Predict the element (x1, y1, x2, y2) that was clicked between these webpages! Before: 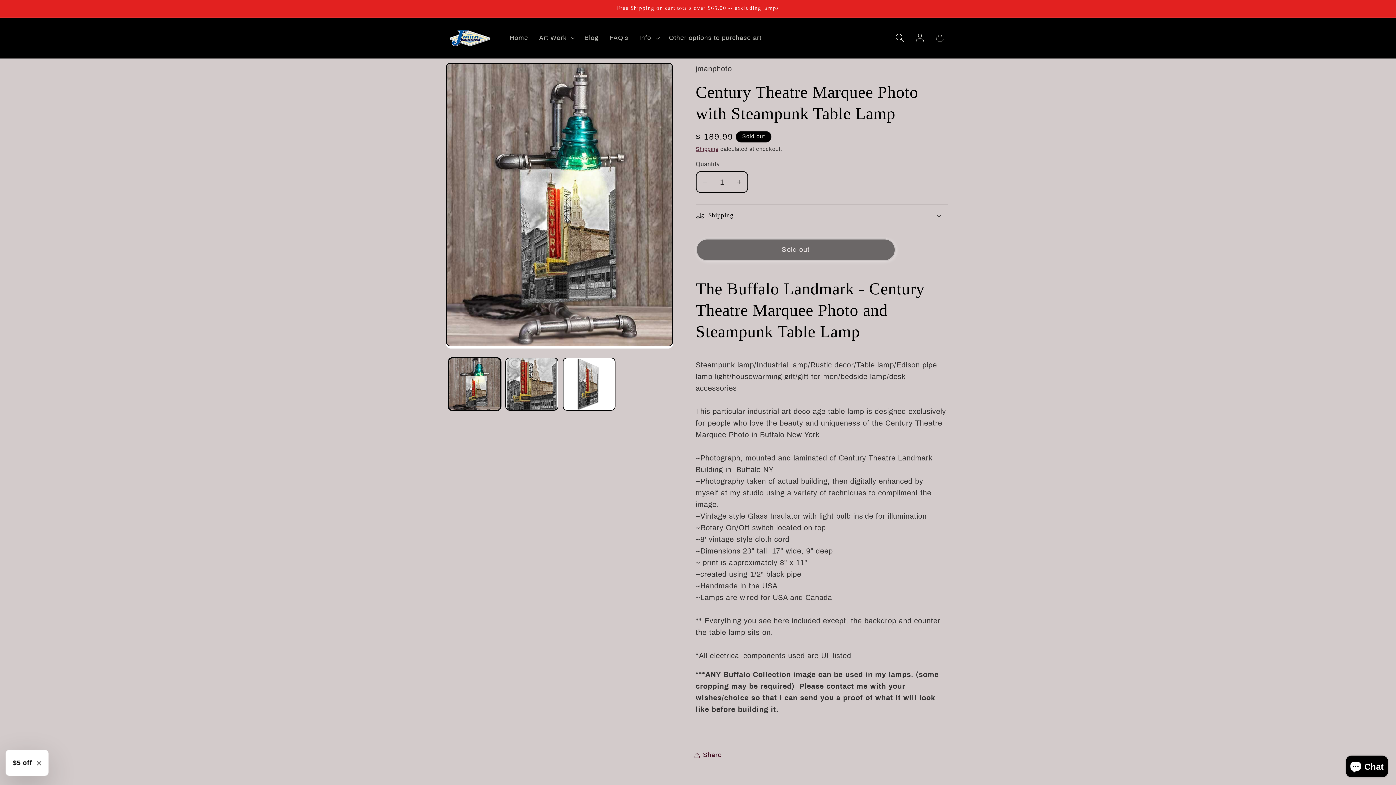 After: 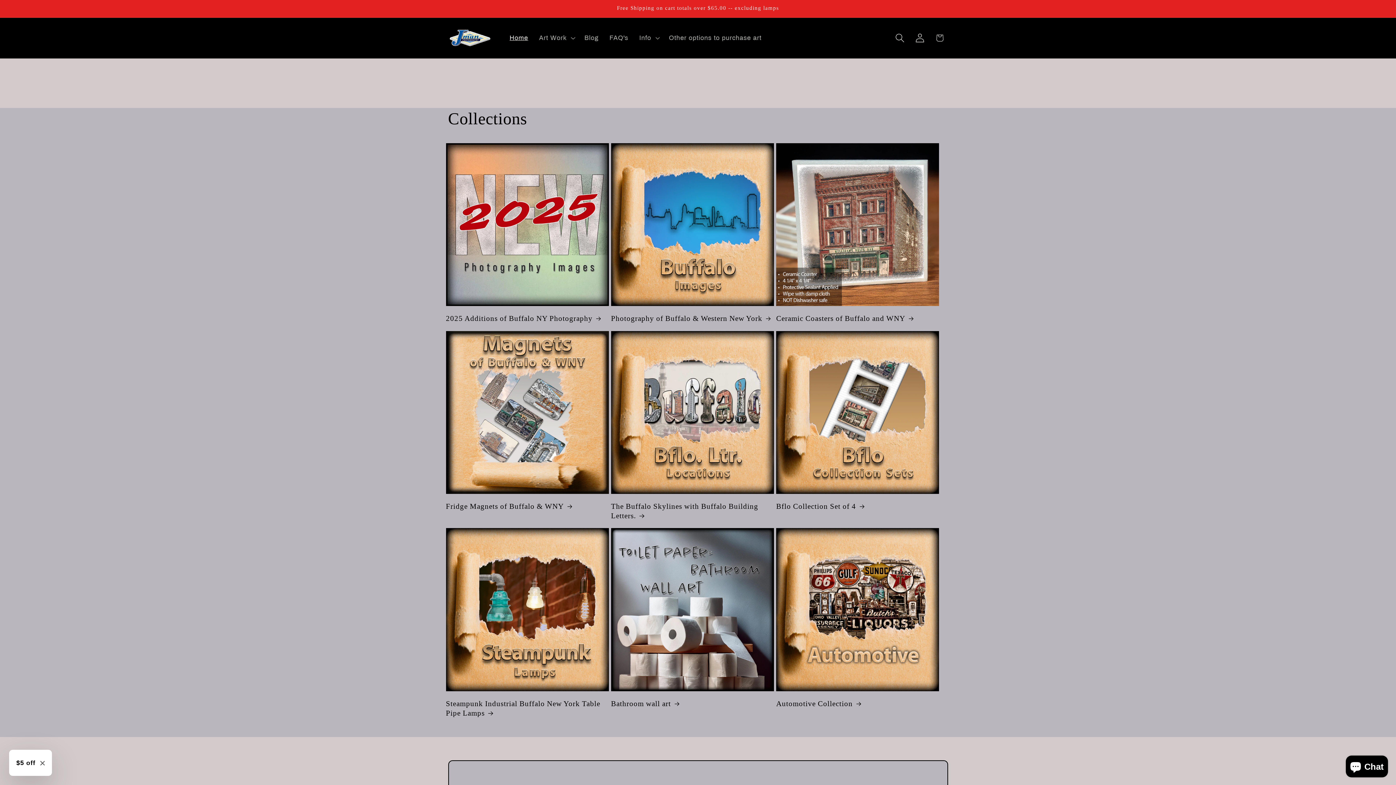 Action: bbox: (444, 25, 495, 50)